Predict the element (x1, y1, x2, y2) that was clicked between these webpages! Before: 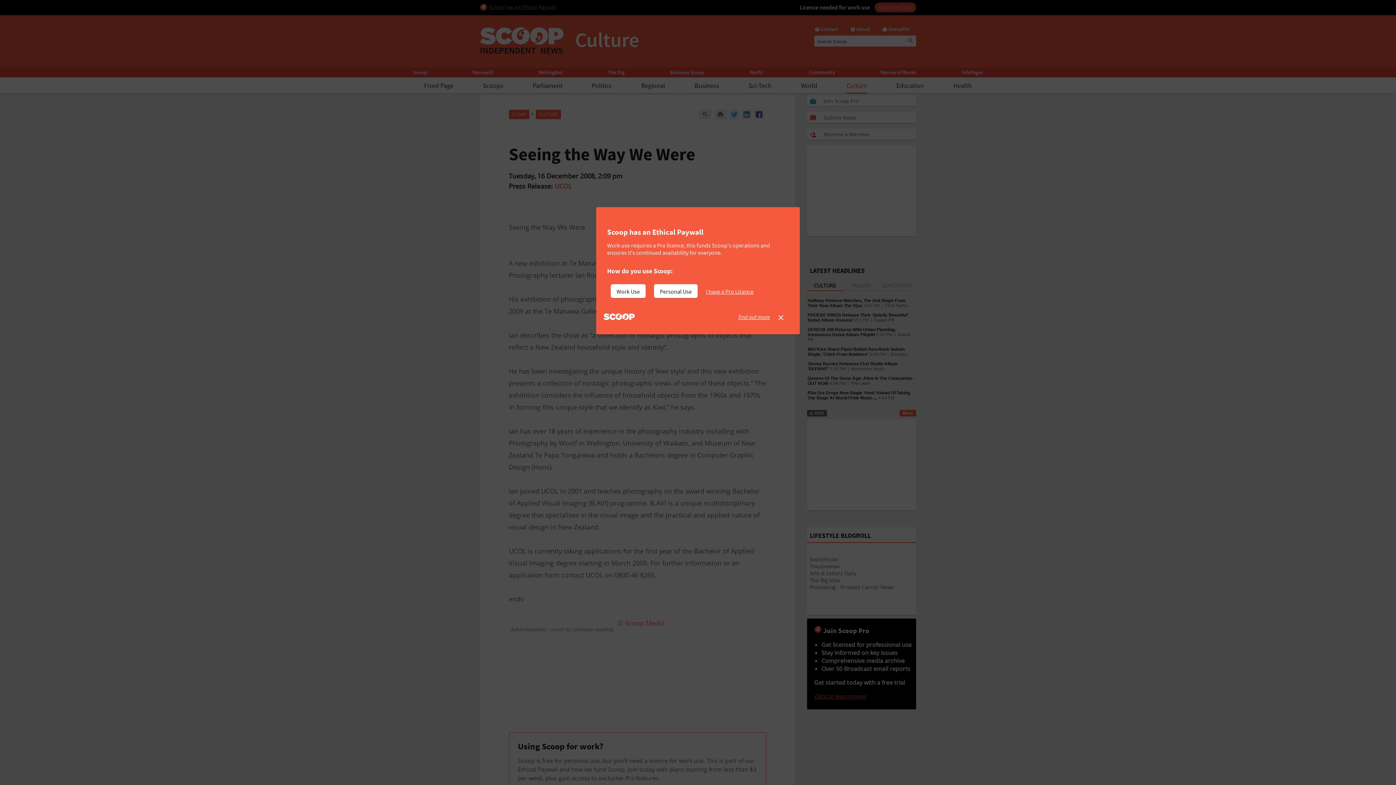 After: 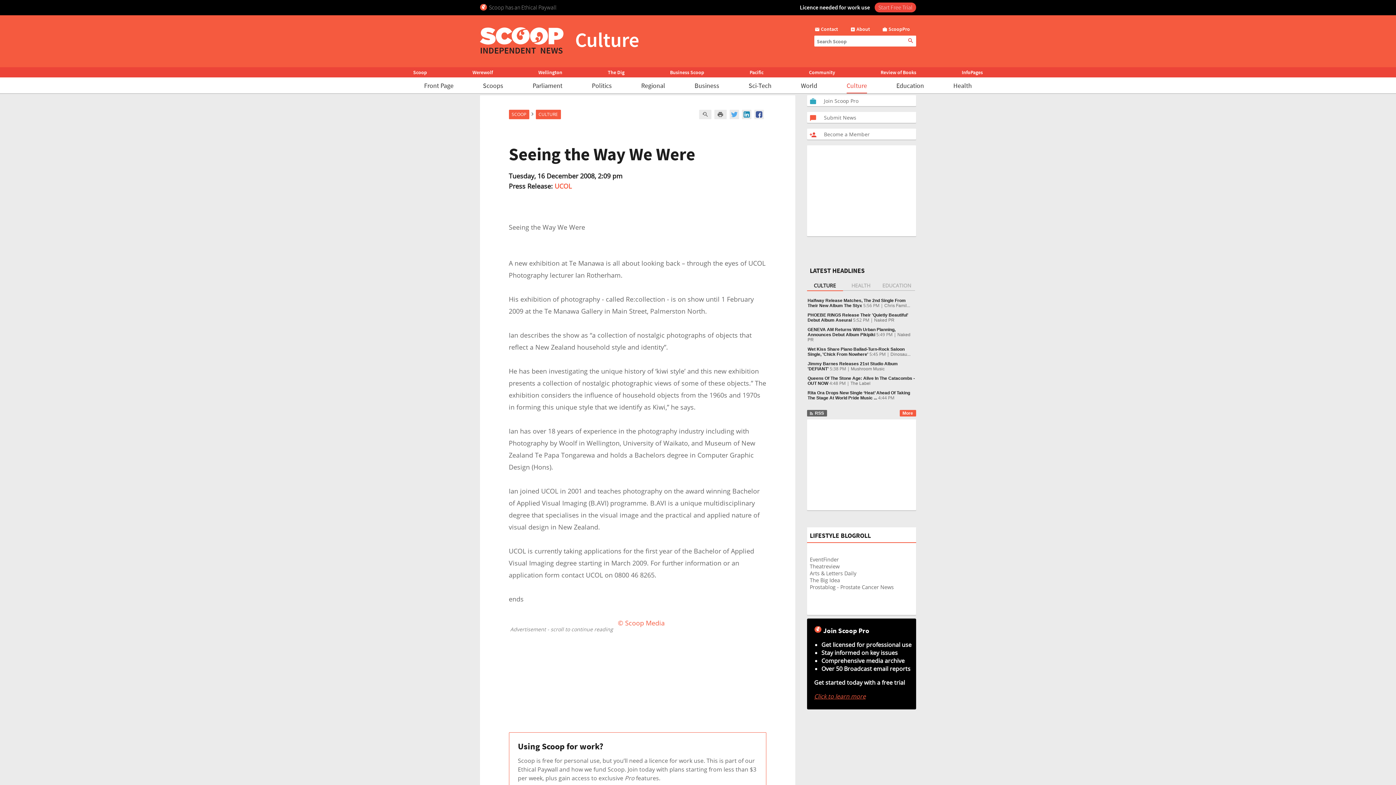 Action: bbox: (706, 284, 759, 298) label: I have a Pro Licence